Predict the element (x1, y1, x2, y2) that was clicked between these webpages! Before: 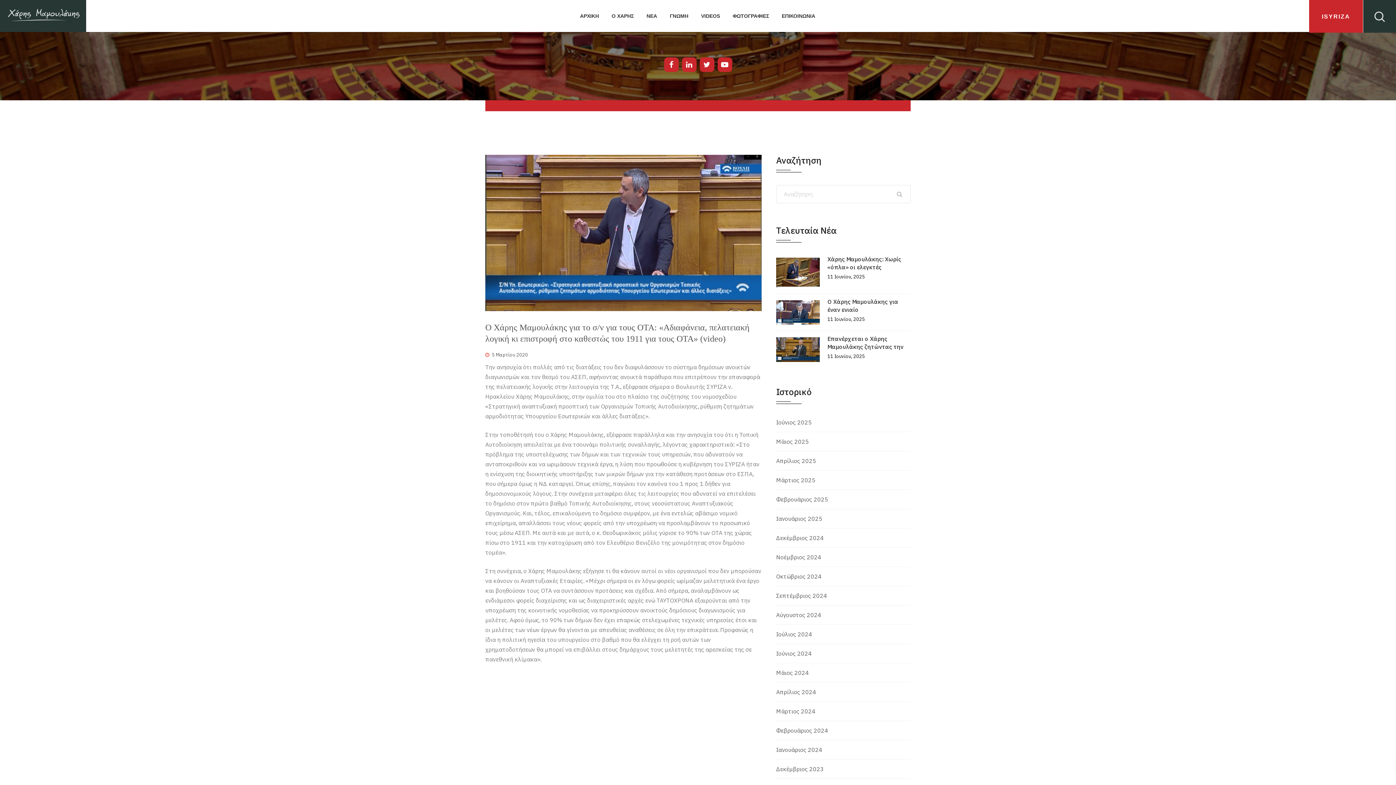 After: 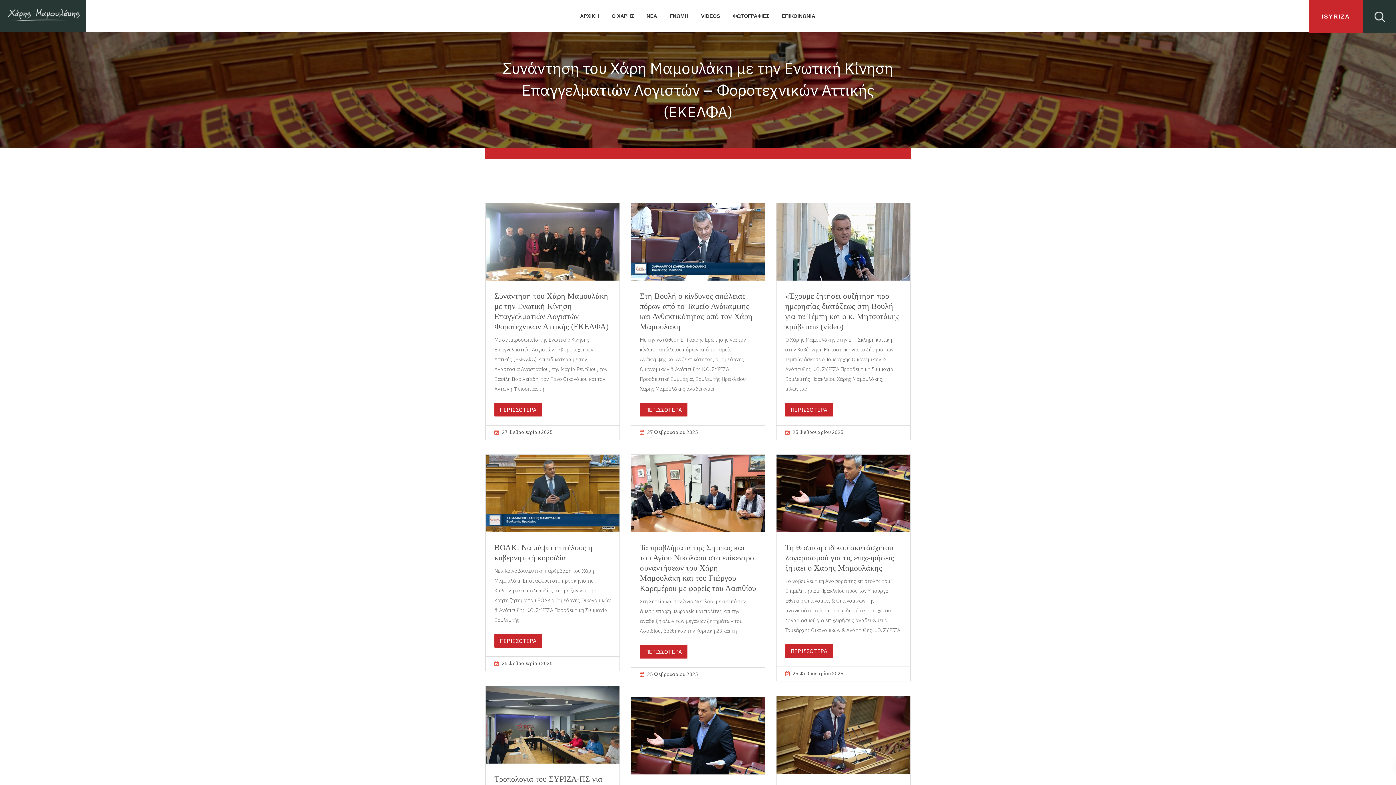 Action: bbox: (776, 493, 828, 505) label: Φεβρουάριος 2025